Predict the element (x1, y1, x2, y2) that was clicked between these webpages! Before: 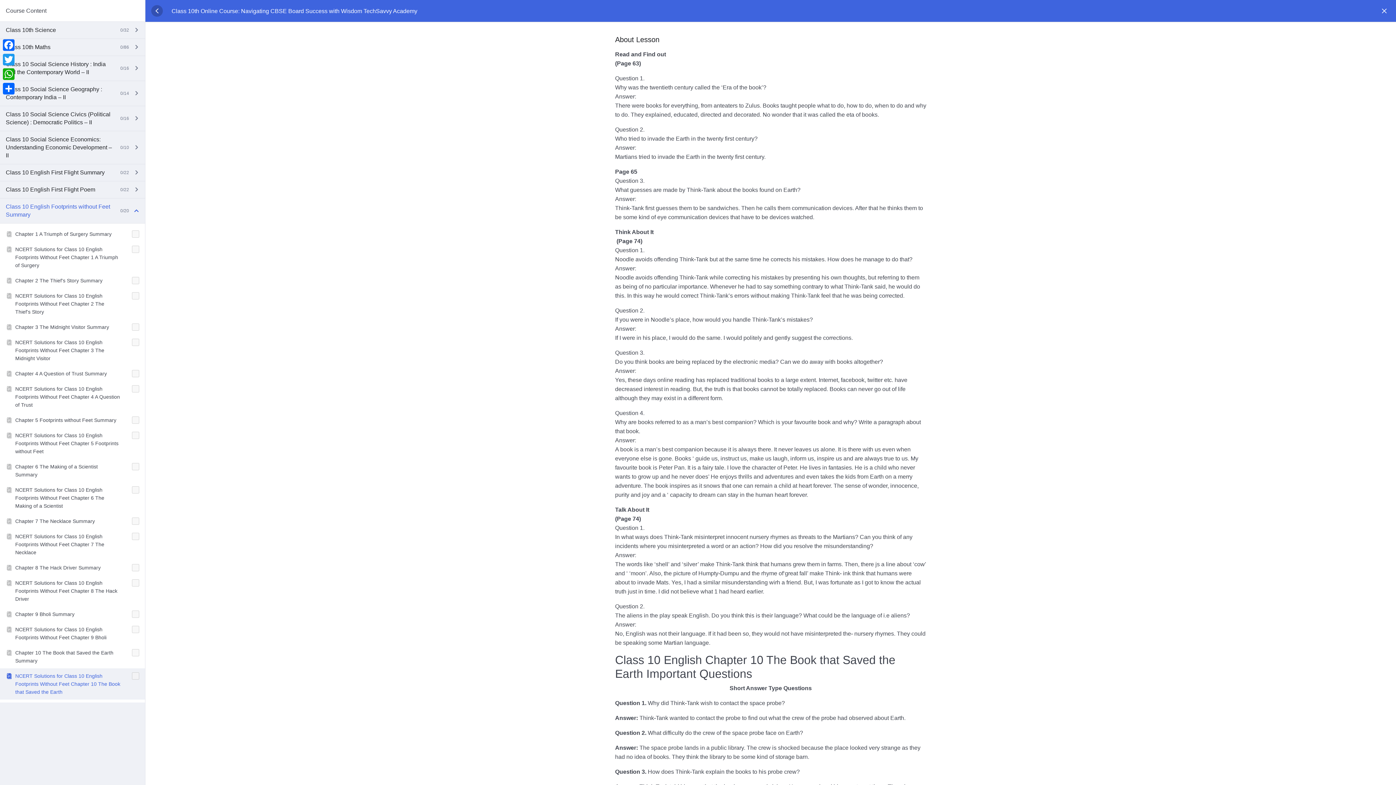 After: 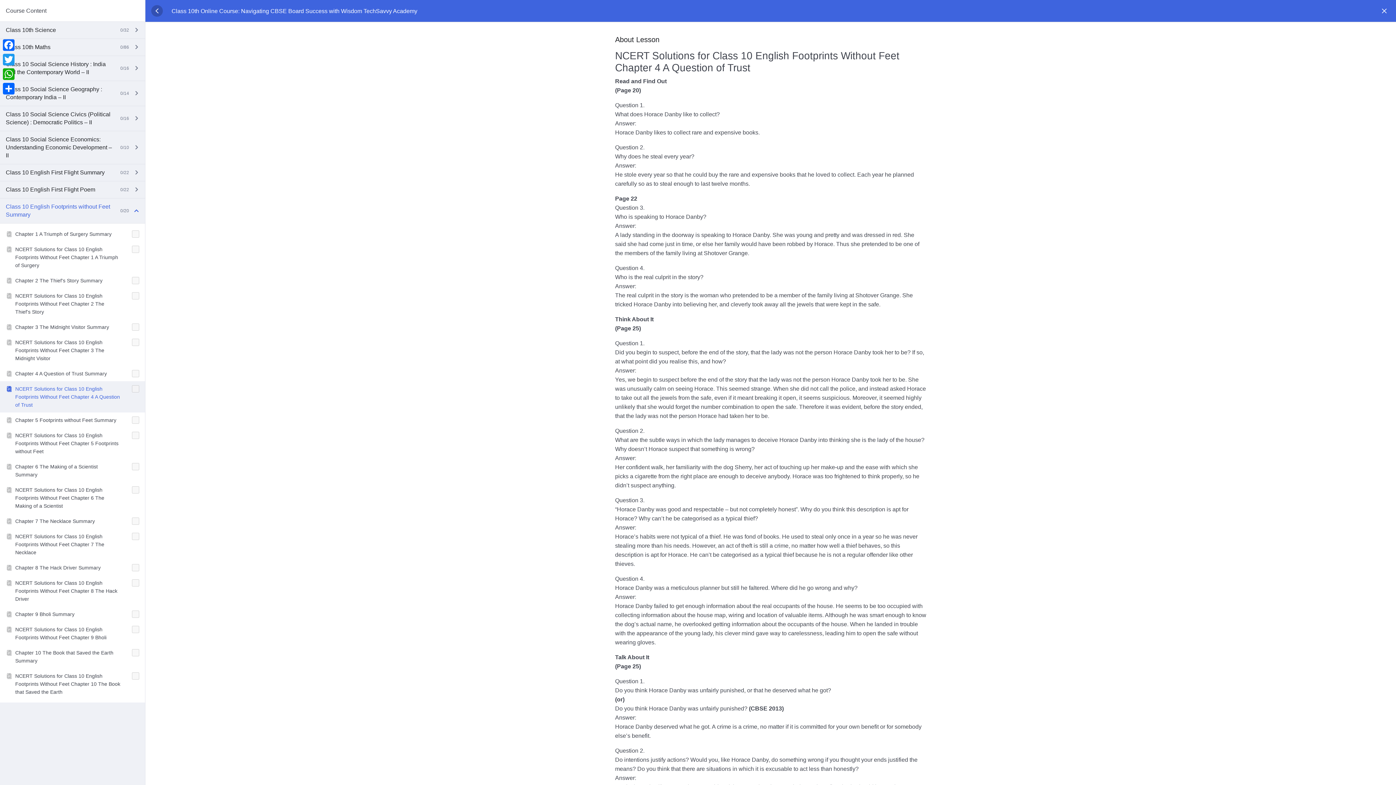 Action: label: NCERT Solutions for Class 10 English Footprints Without Feet Chapter 4 A Question of Trust bbox: (0, 381, 145, 412)